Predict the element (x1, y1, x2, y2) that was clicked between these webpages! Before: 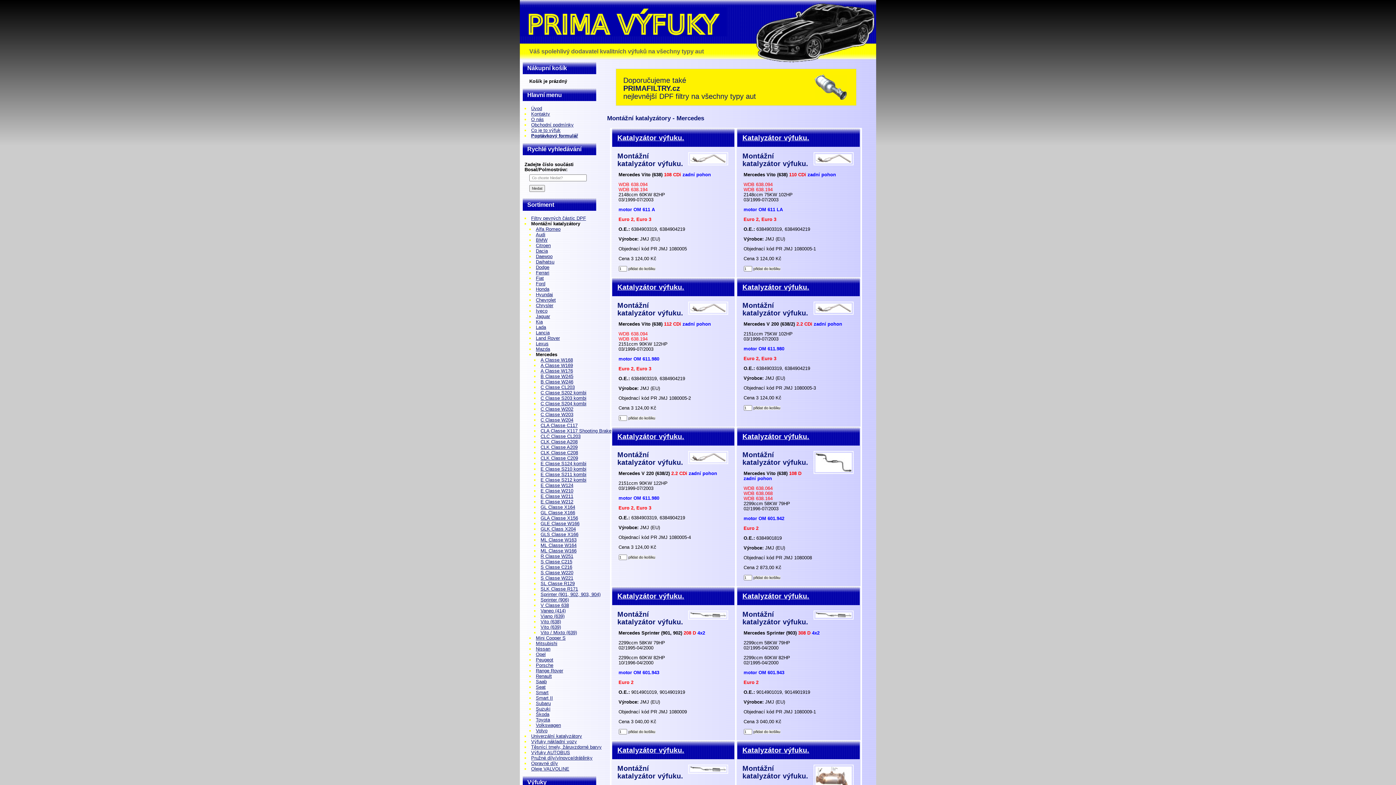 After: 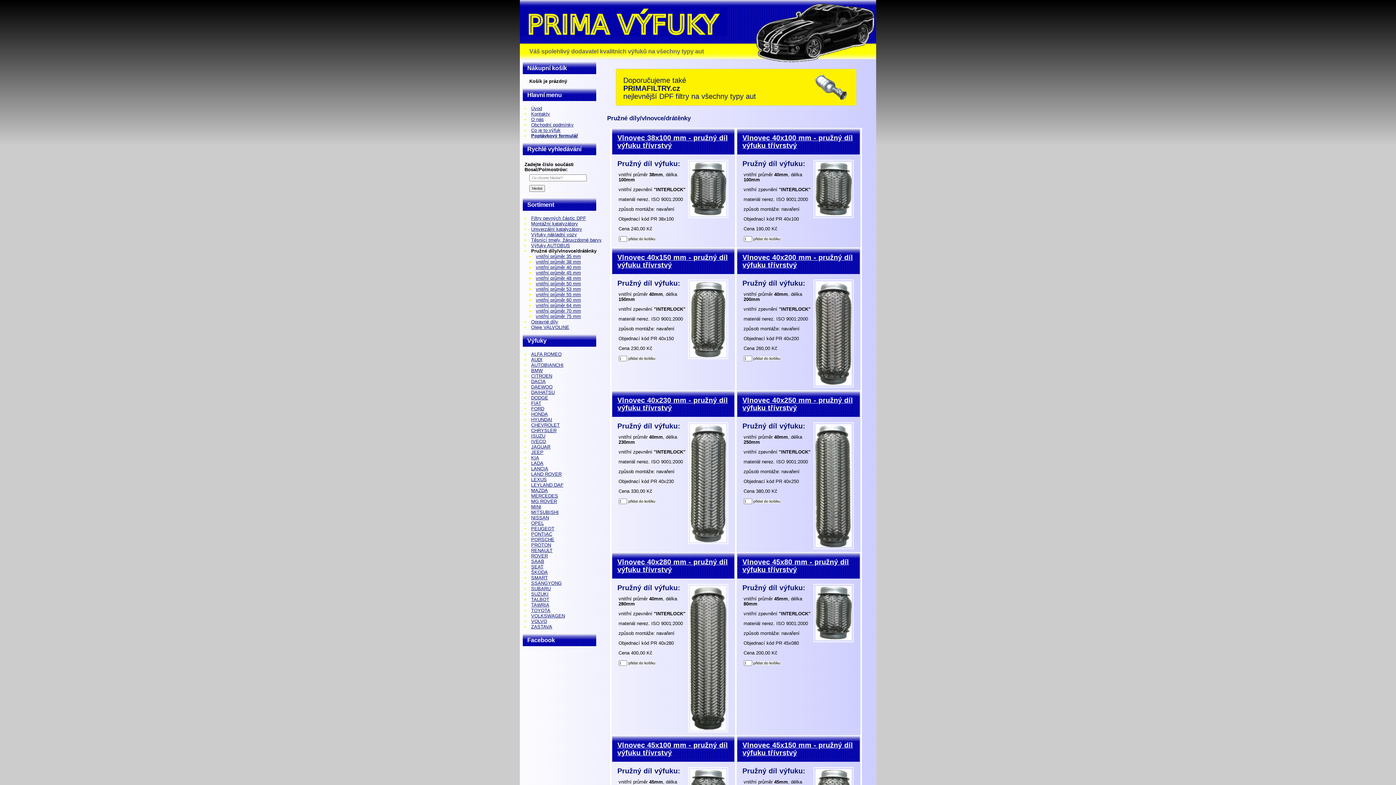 Action: label: Pružné díly/vlnovce/drátěnky bbox: (531, 755, 592, 760)